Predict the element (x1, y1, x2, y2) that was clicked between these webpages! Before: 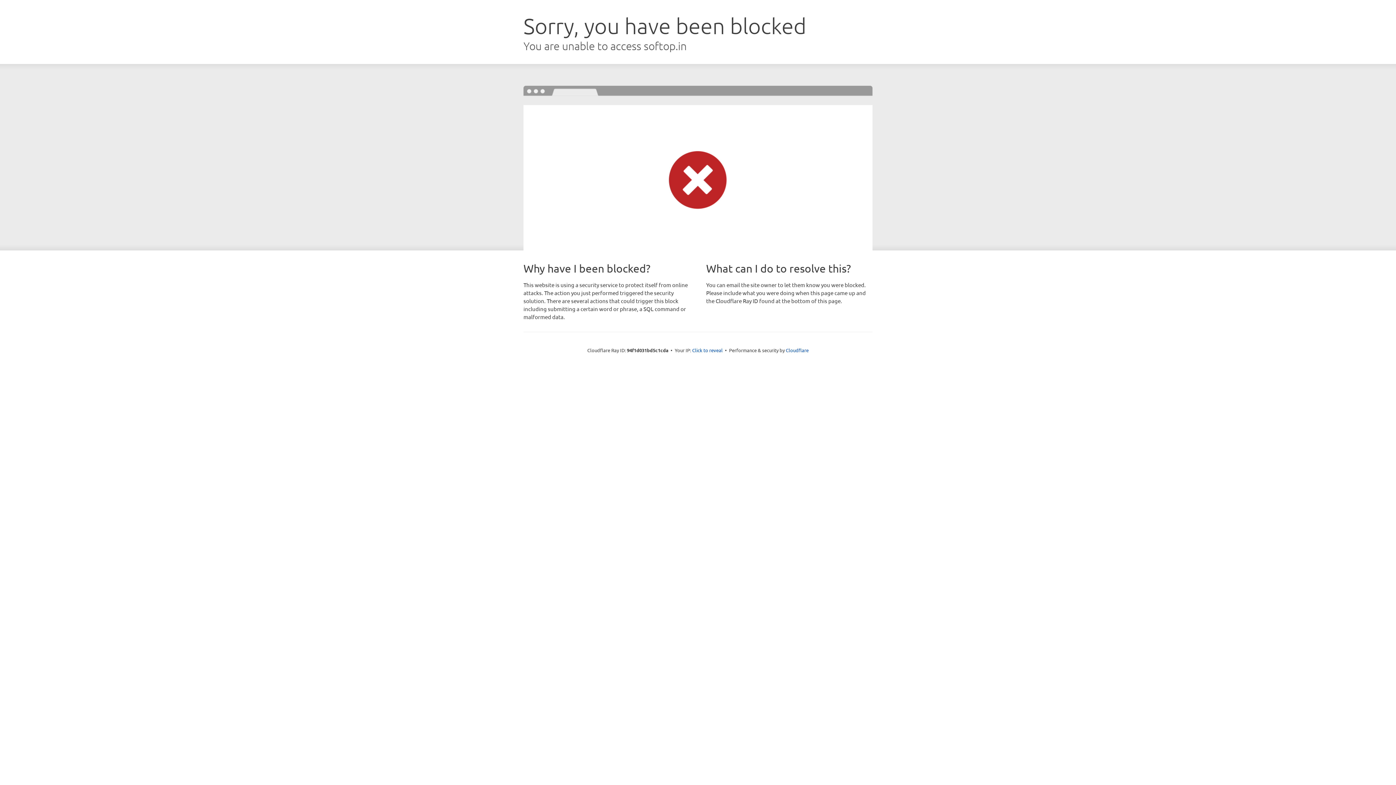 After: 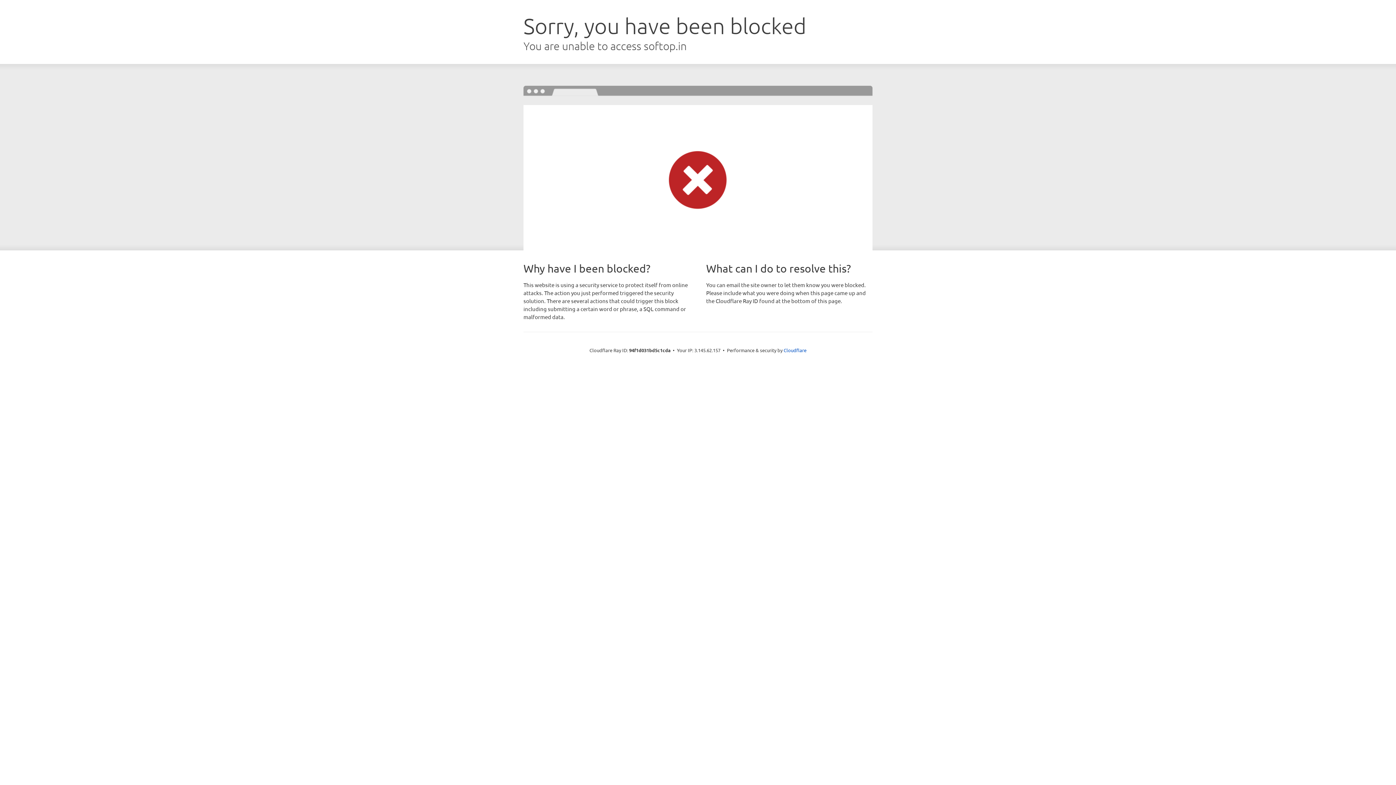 Action: bbox: (692, 346, 722, 353) label: Click to reveal